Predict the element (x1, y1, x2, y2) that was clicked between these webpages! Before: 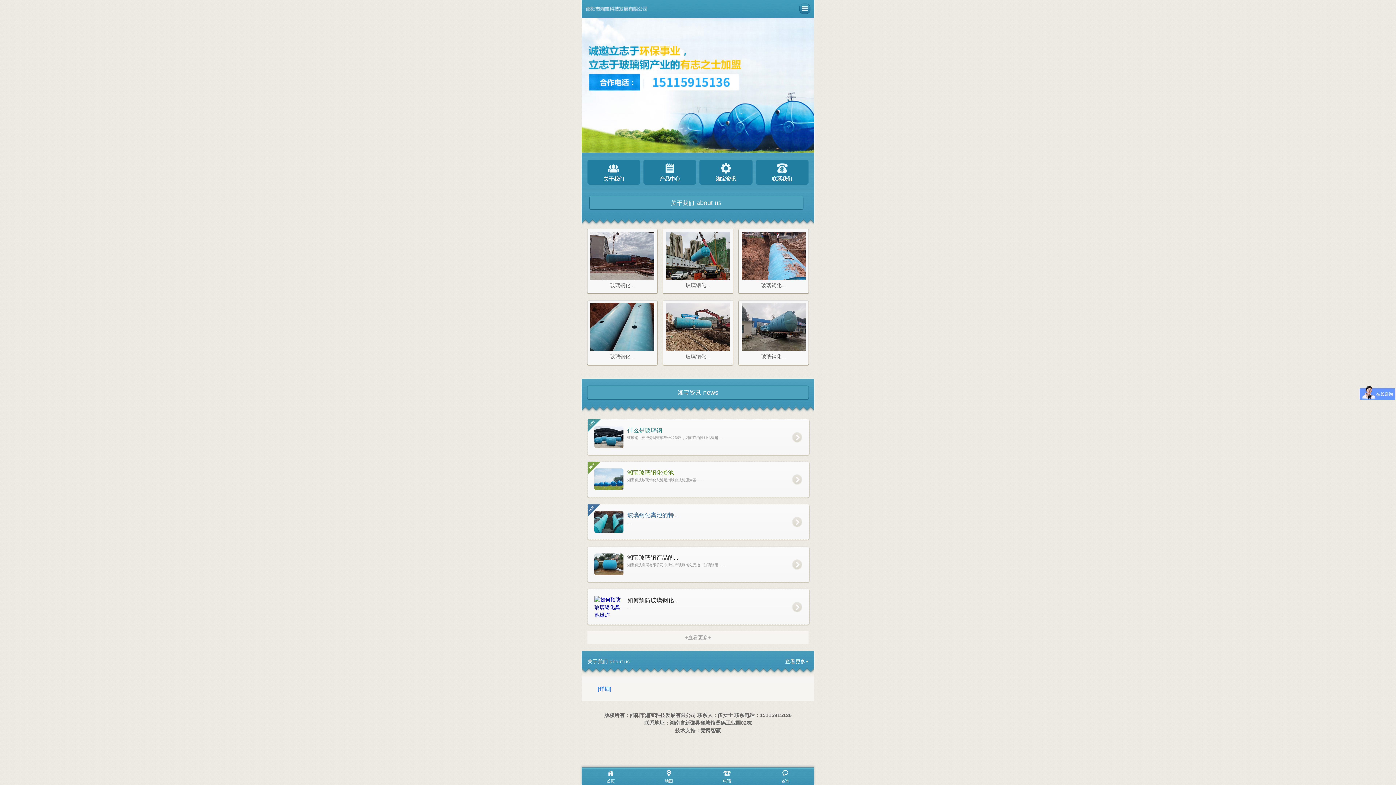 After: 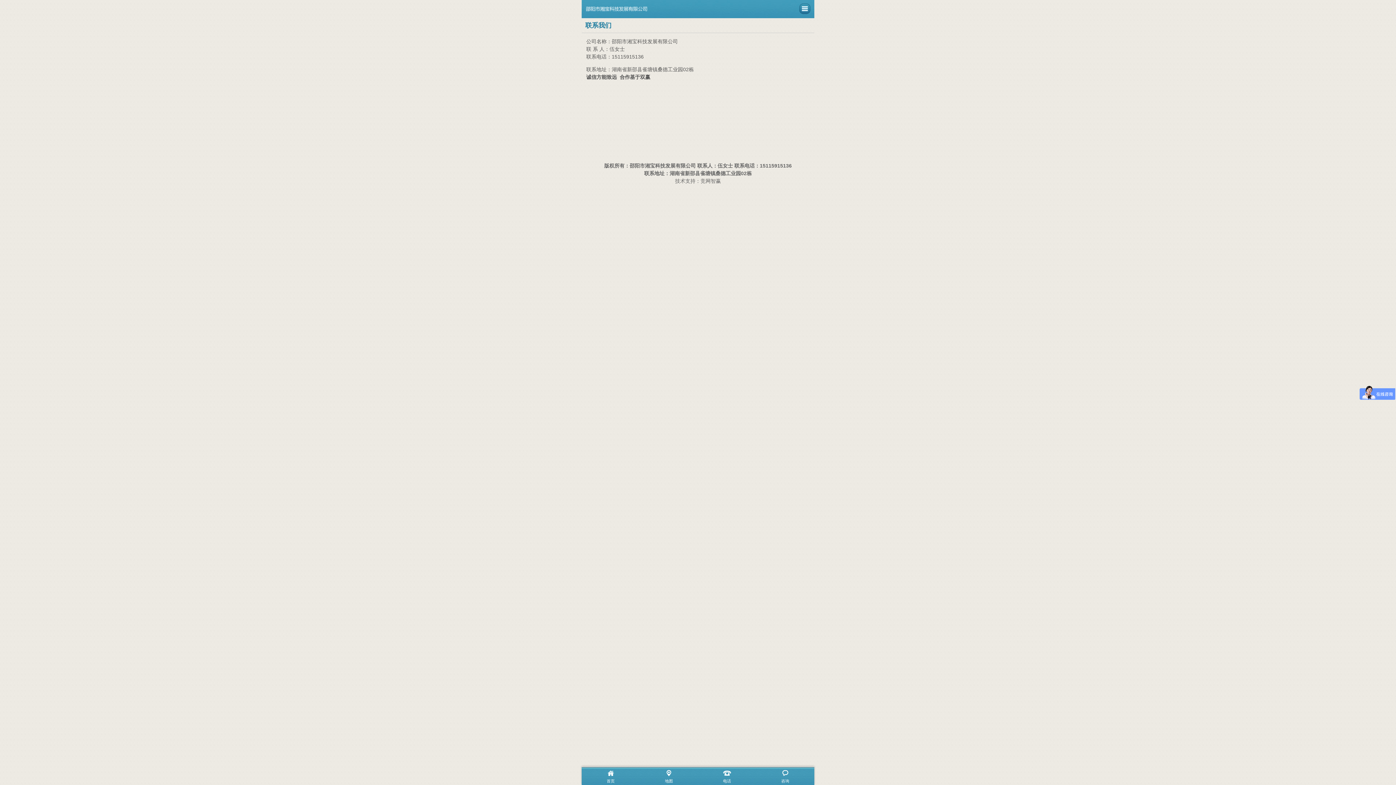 Action: label: 地图 bbox: (640, 769, 698, 785)